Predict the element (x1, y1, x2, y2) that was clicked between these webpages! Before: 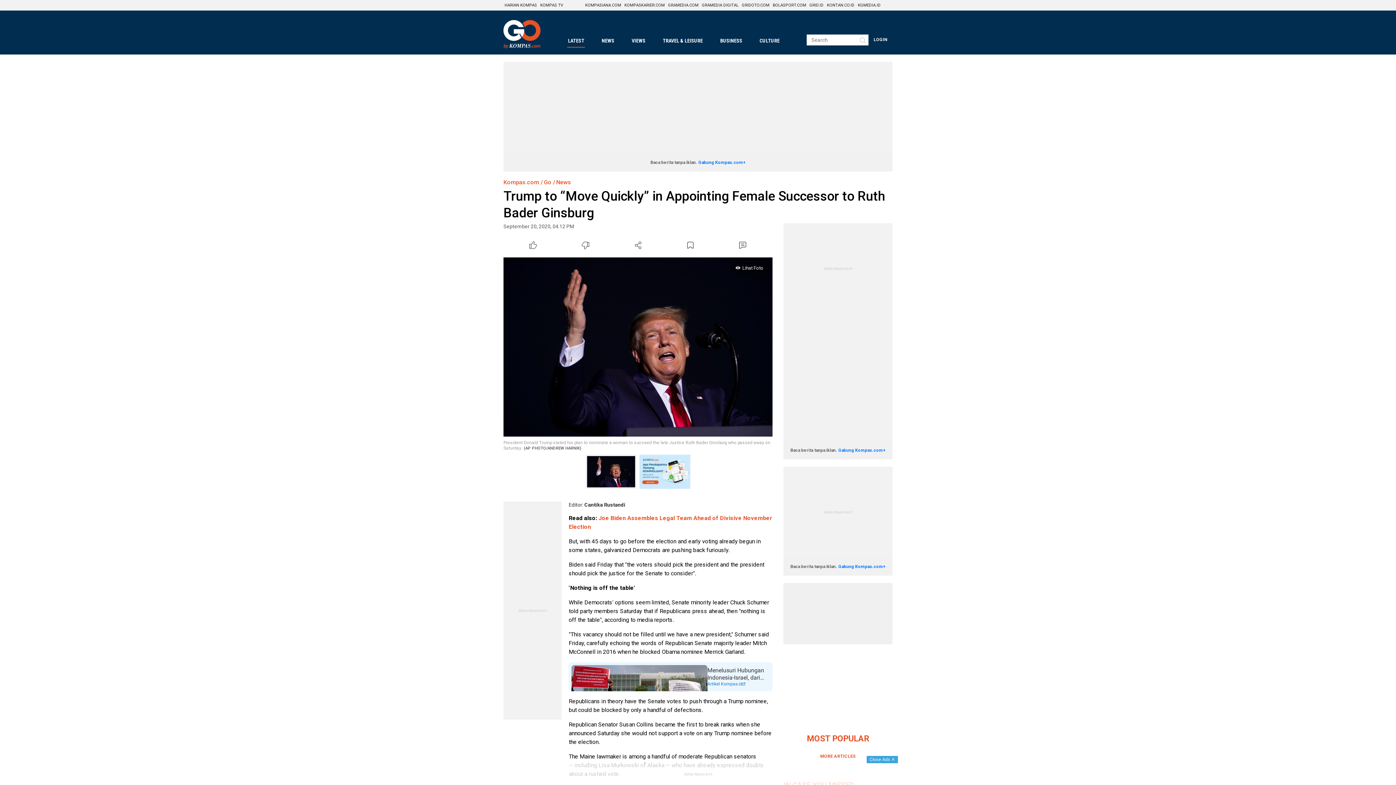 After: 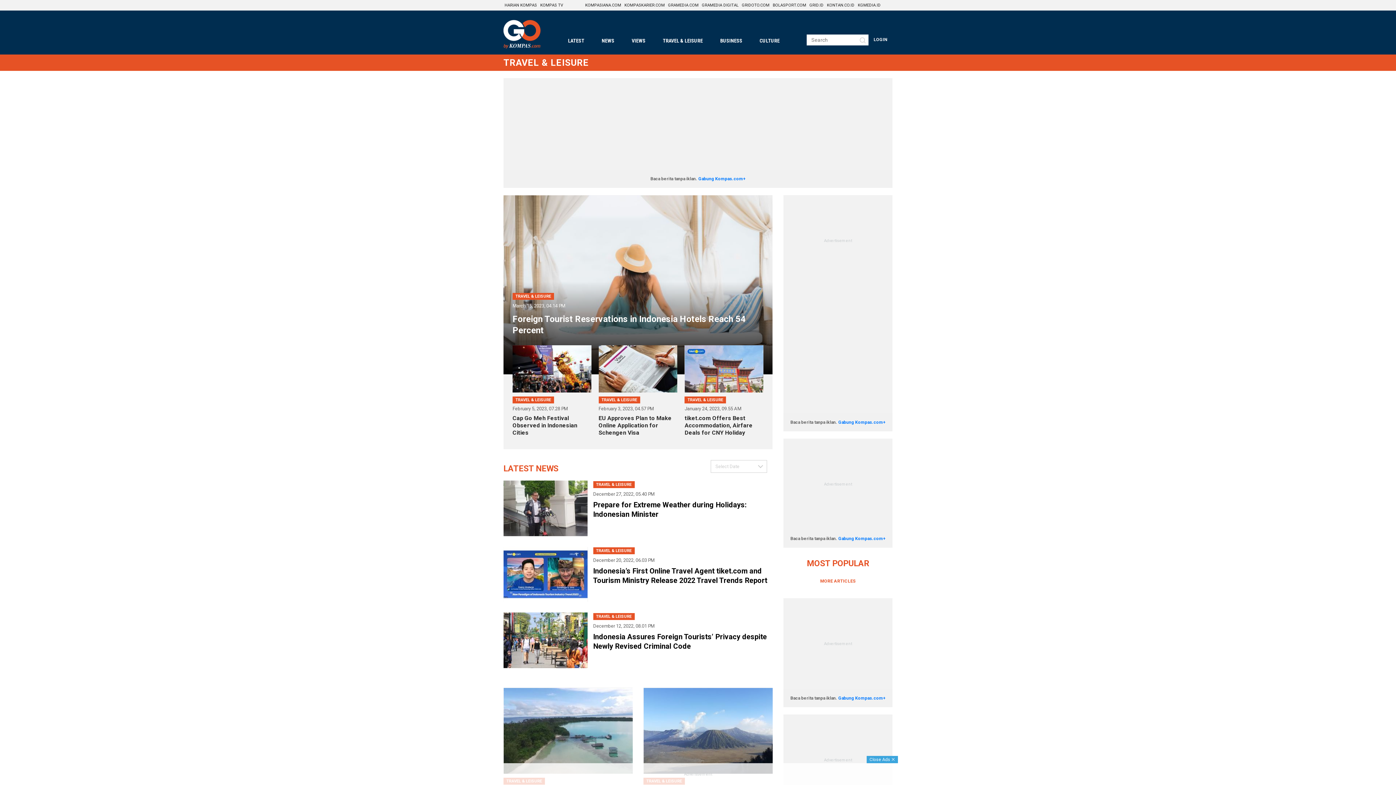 Action: label: TRAVEL & LEISURE bbox: (658, 32, 707, 49)